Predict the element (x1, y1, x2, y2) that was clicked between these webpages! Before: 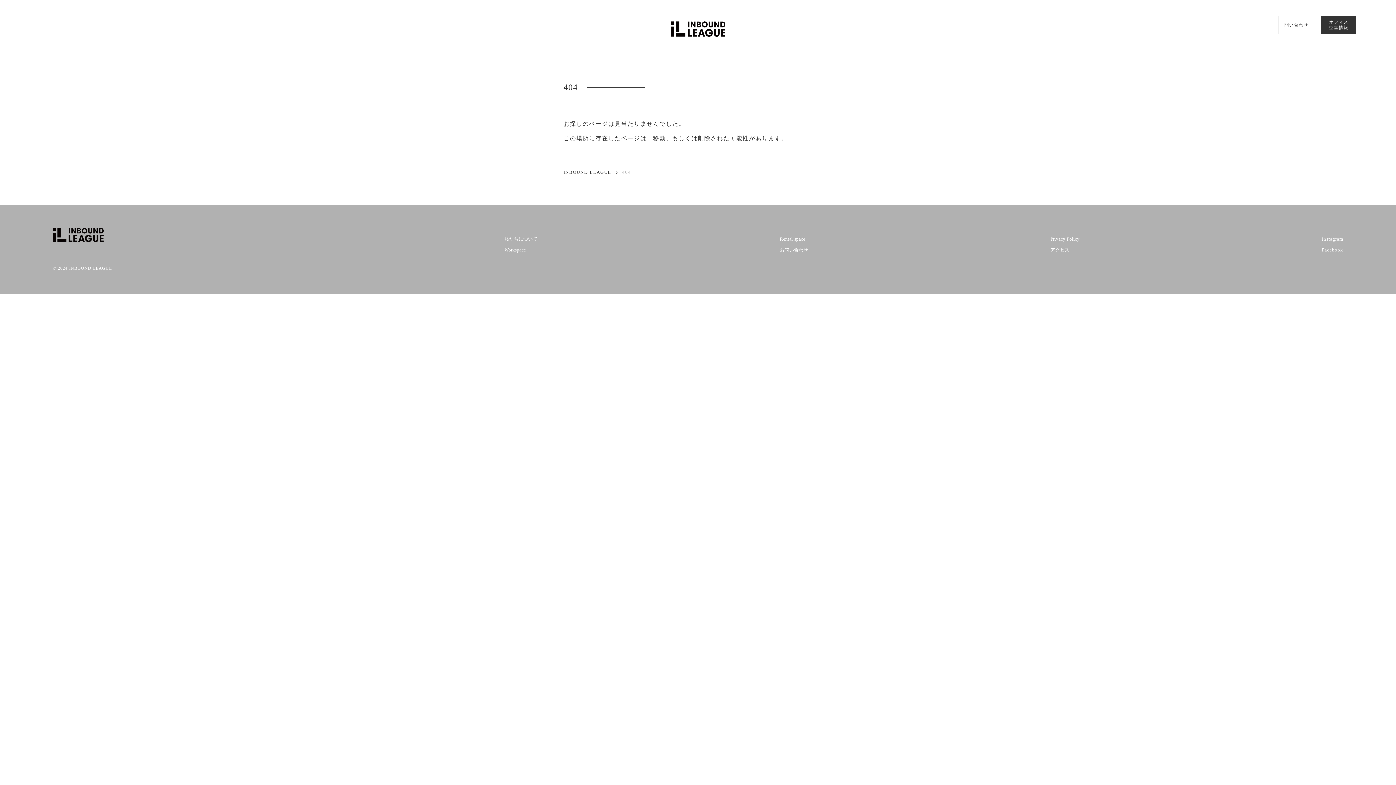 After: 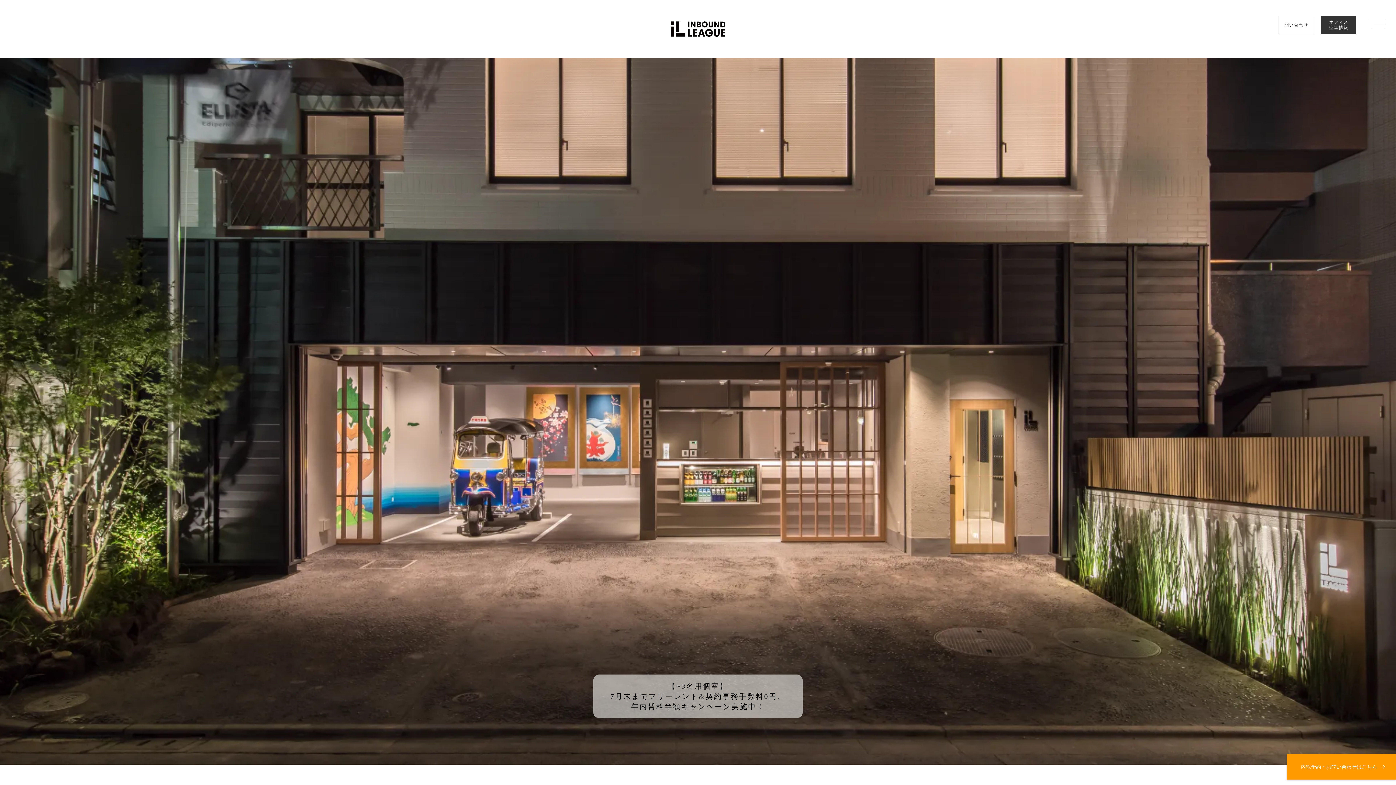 Action: bbox: (563, 173, 611, 180) label: INBOUND LEAGUE